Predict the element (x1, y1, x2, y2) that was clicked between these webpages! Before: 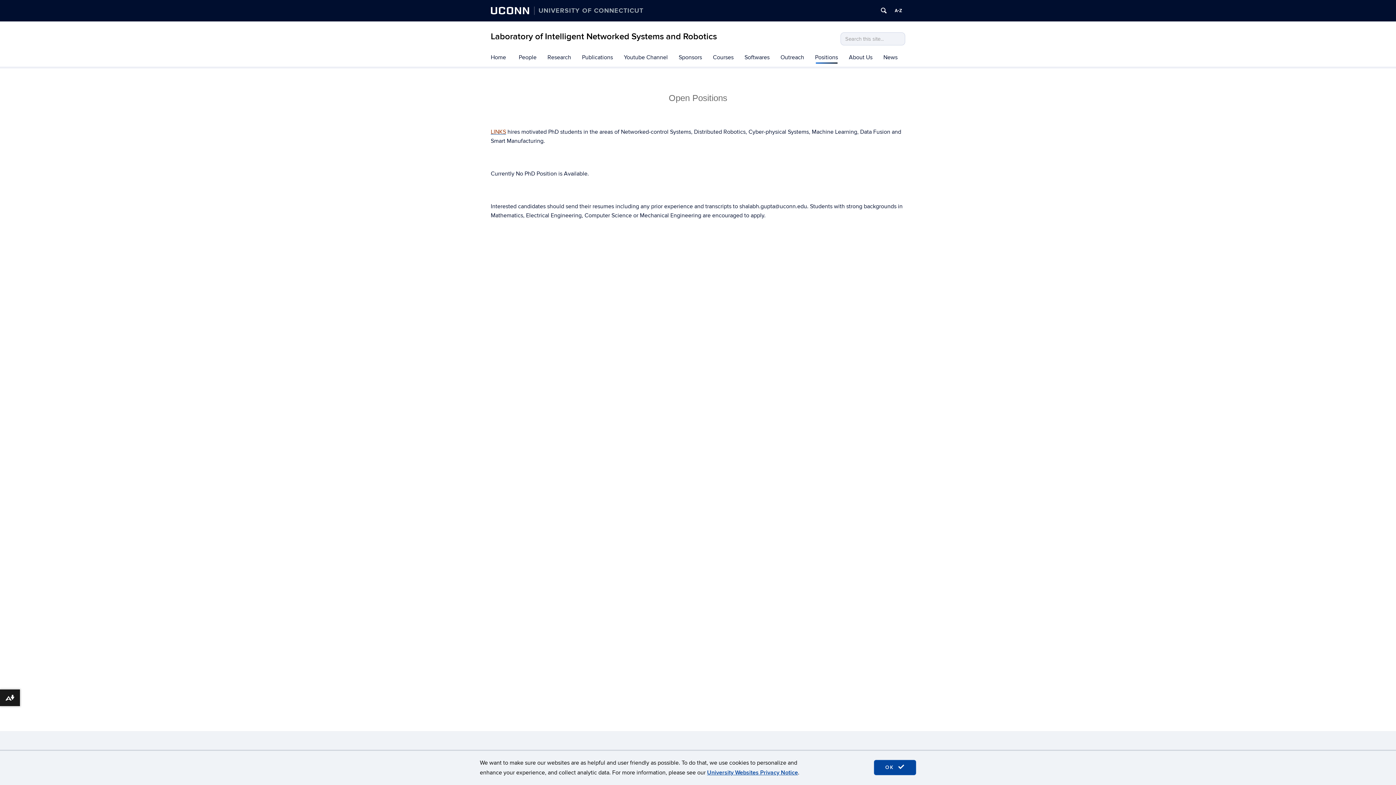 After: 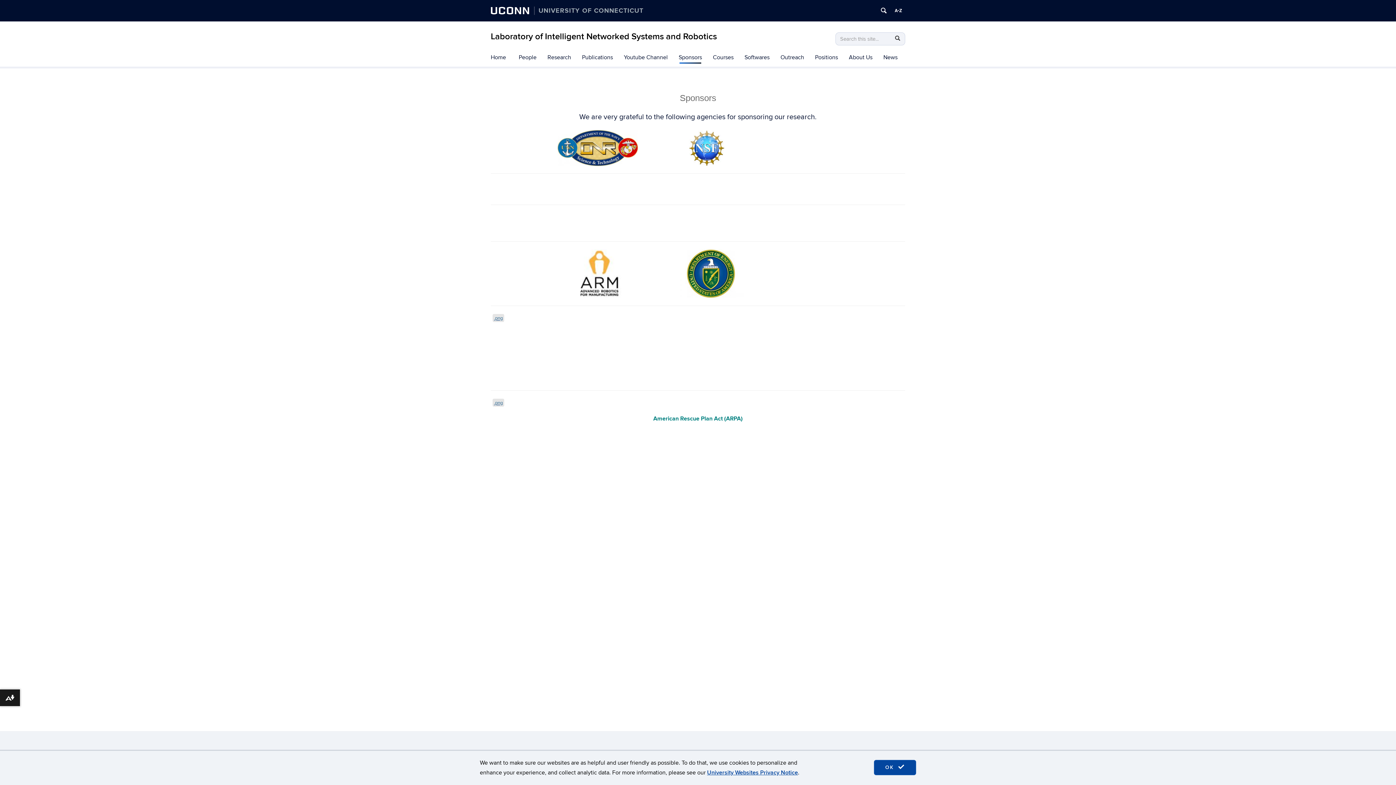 Action: bbox: (673, 48, 707, 66) label: Sponsors